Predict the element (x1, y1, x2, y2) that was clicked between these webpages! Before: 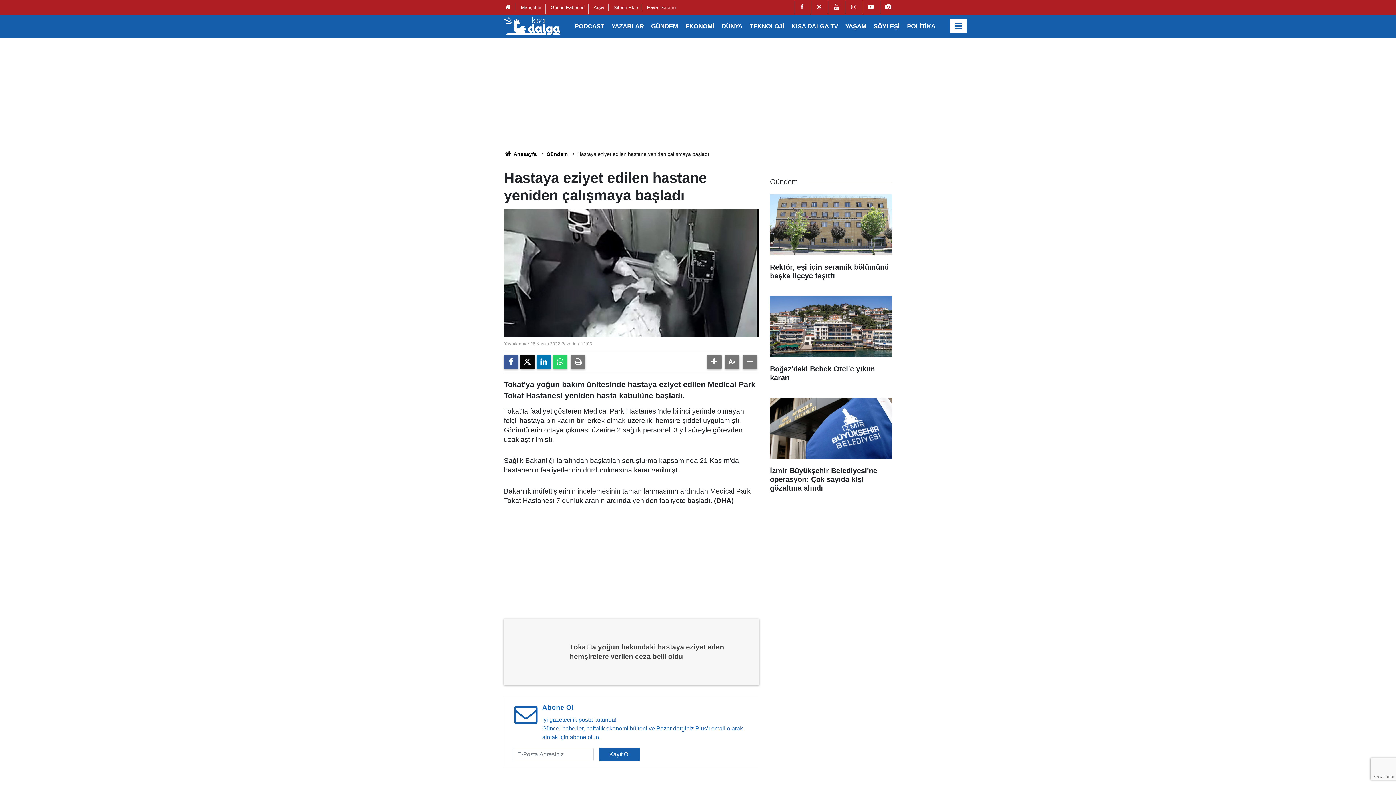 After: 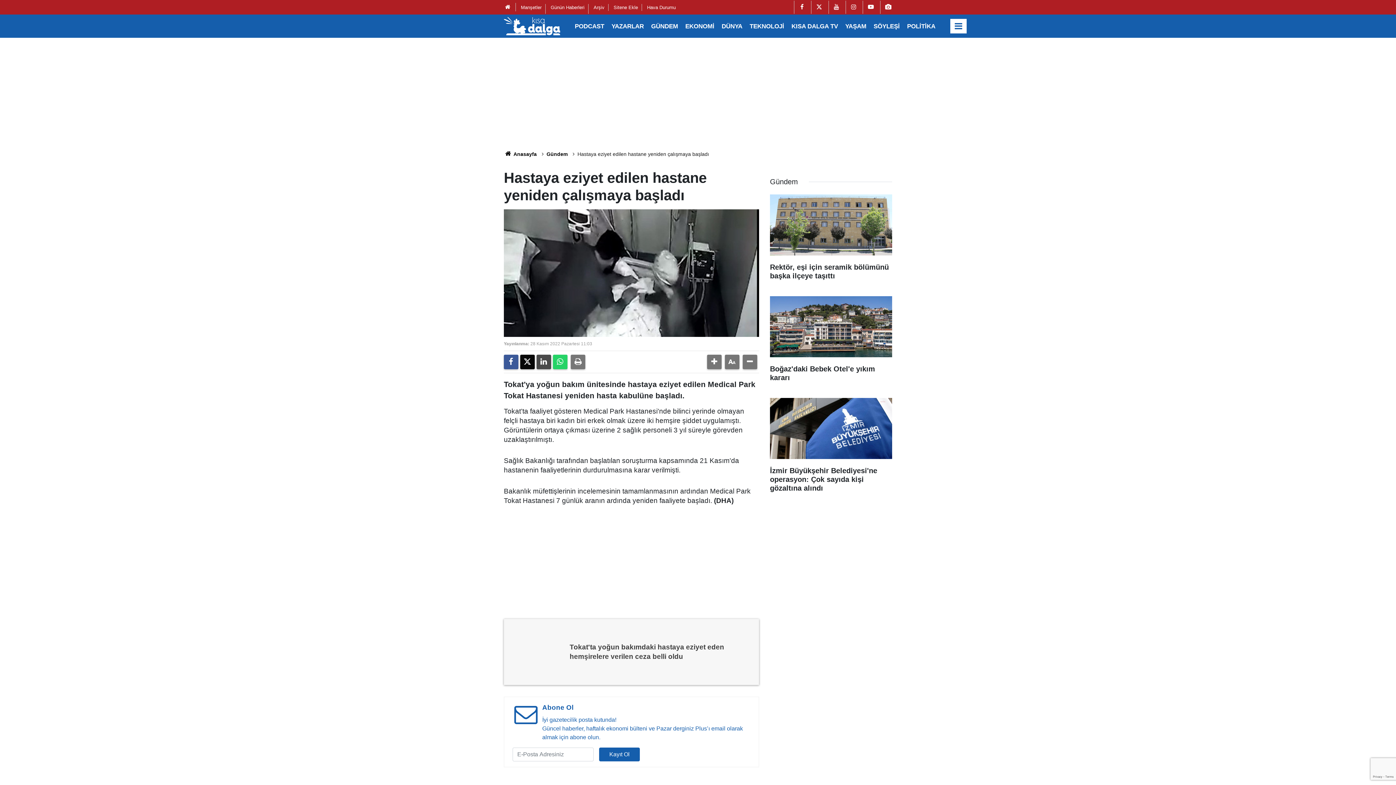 Action: bbox: (536, 354, 551, 369)